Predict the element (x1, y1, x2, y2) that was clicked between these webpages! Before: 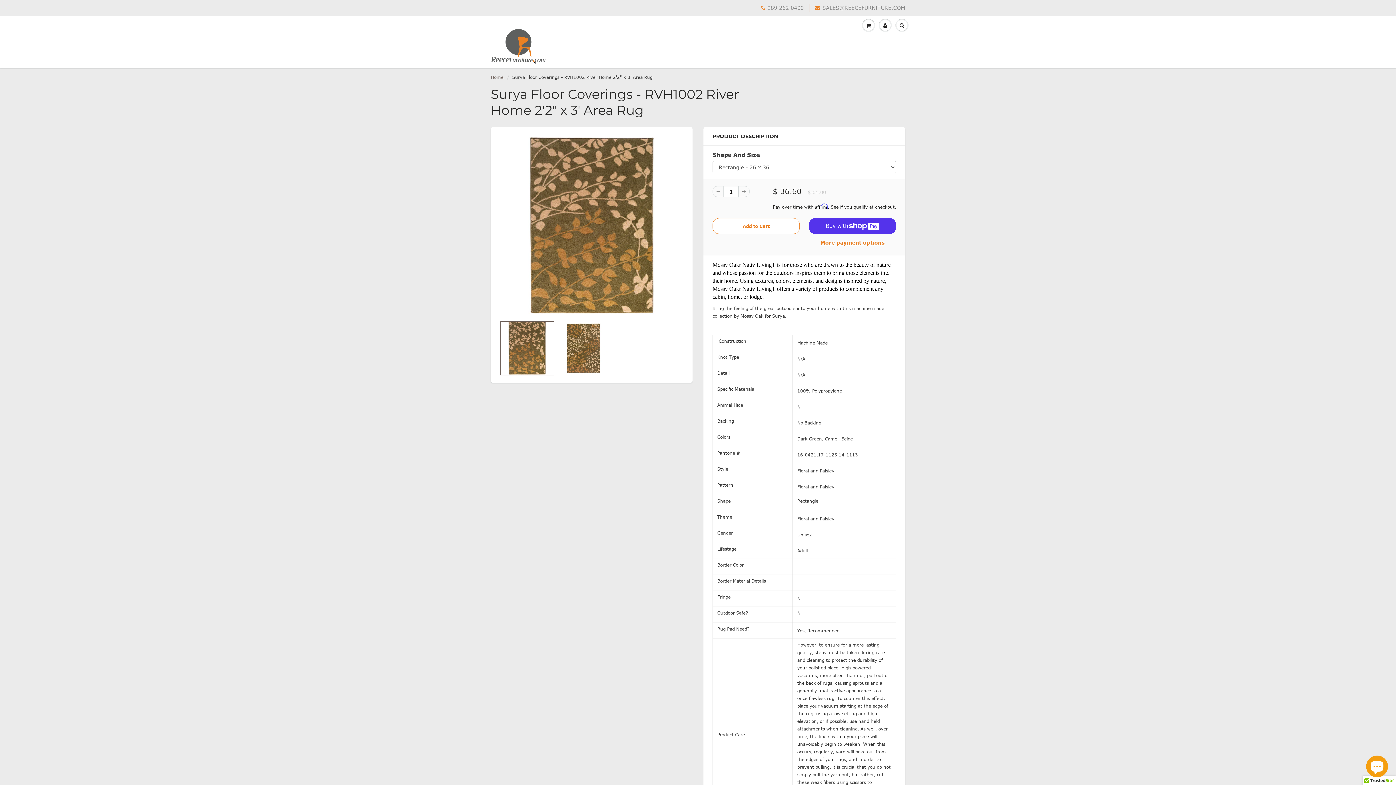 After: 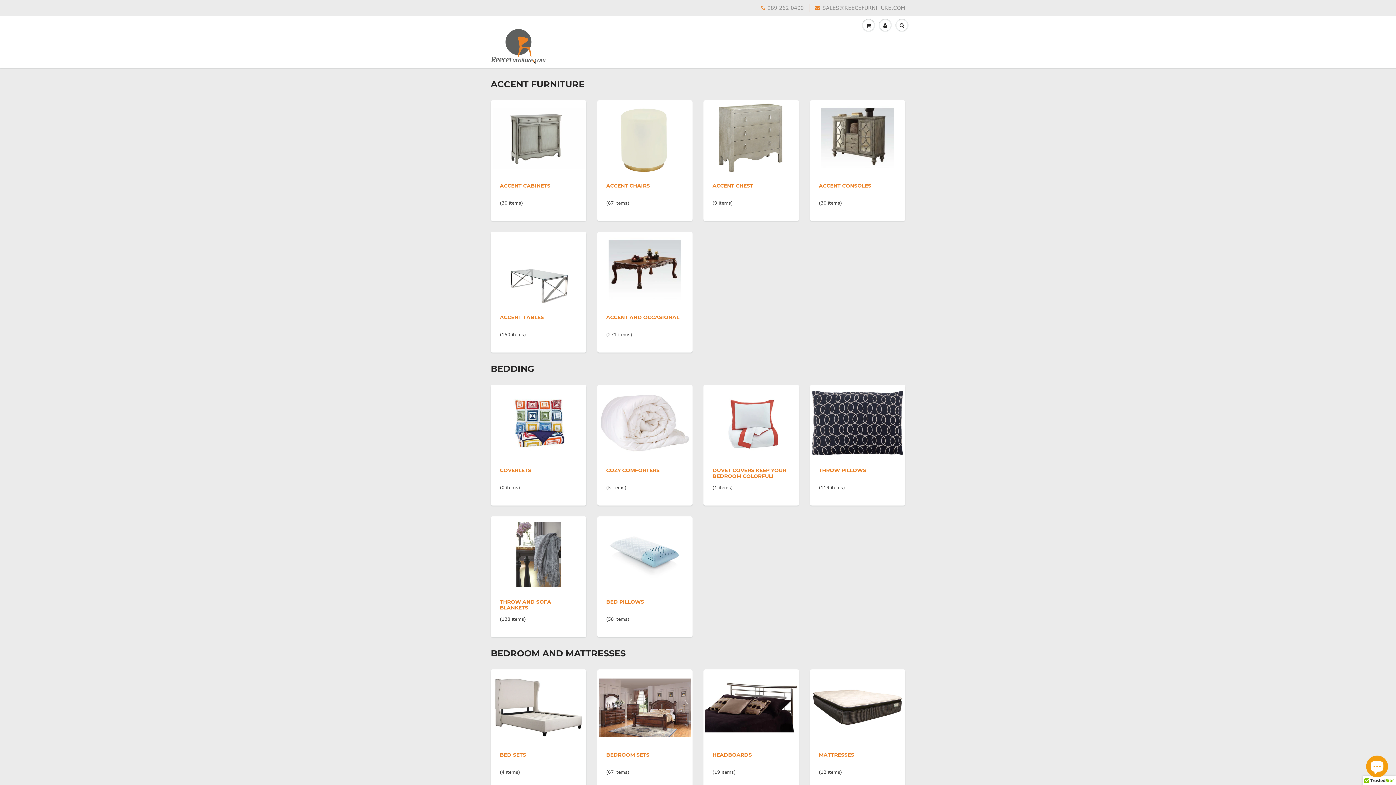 Action: label: Home bbox: (490, 74, 503, 80)